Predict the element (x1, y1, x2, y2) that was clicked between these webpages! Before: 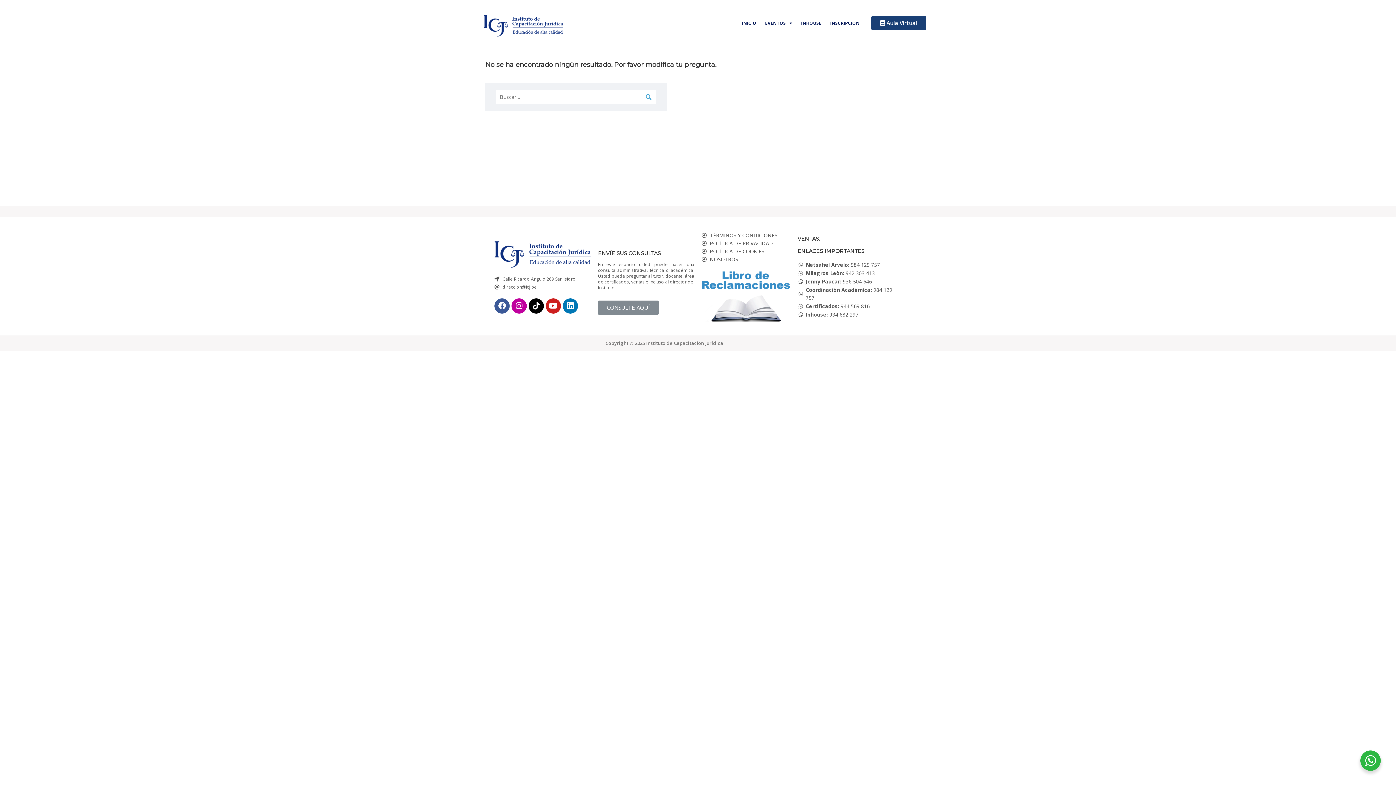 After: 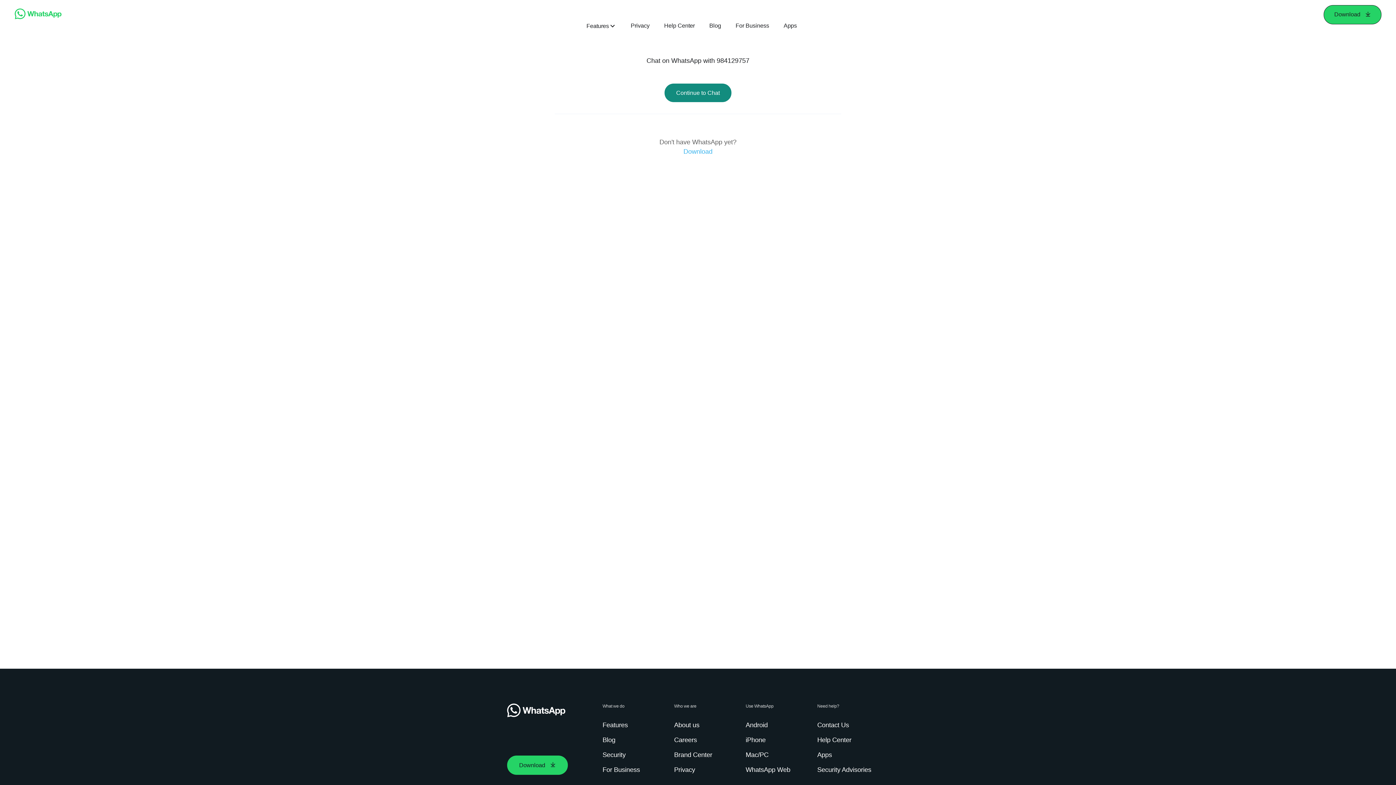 Action: label: Netsahel Arvelo: 984 129 757 bbox: (797, 261, 901, 269)